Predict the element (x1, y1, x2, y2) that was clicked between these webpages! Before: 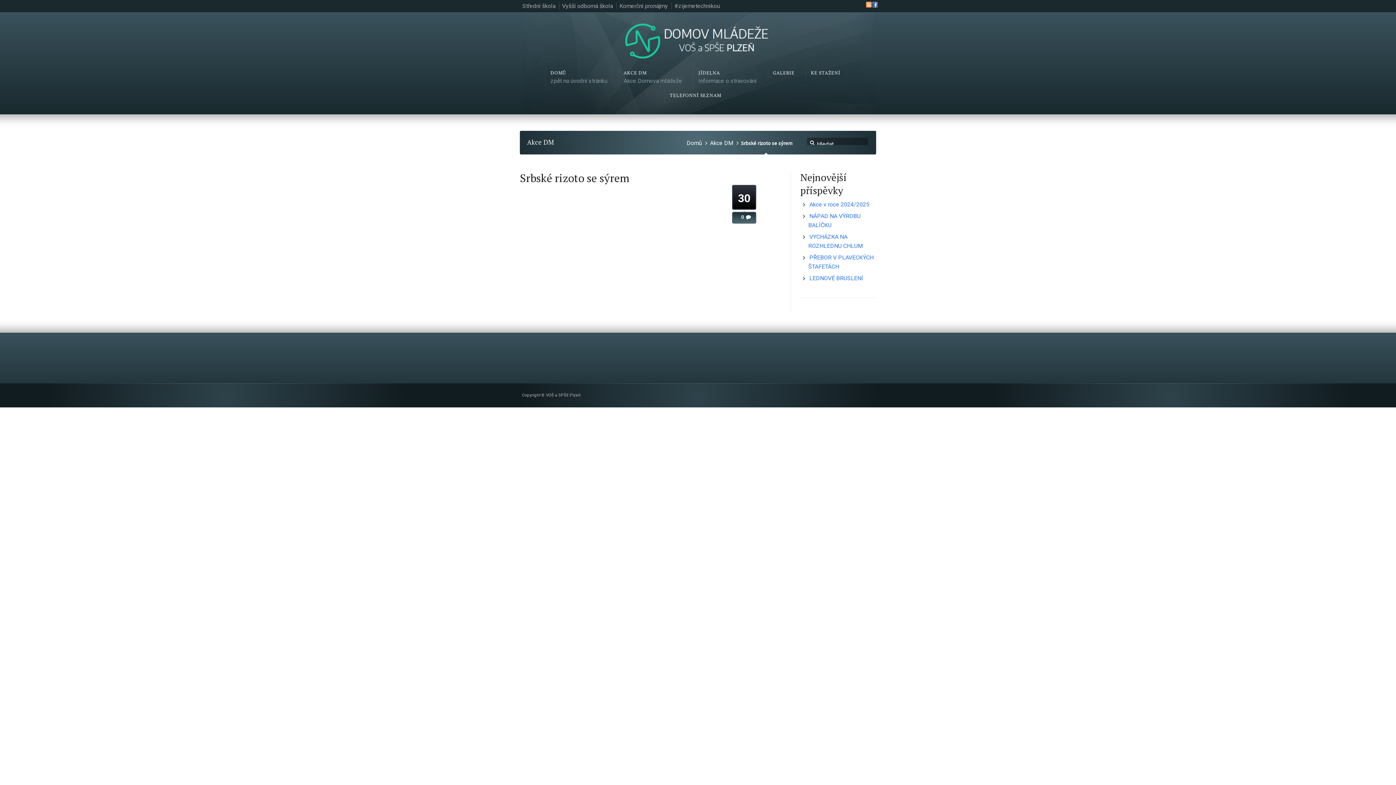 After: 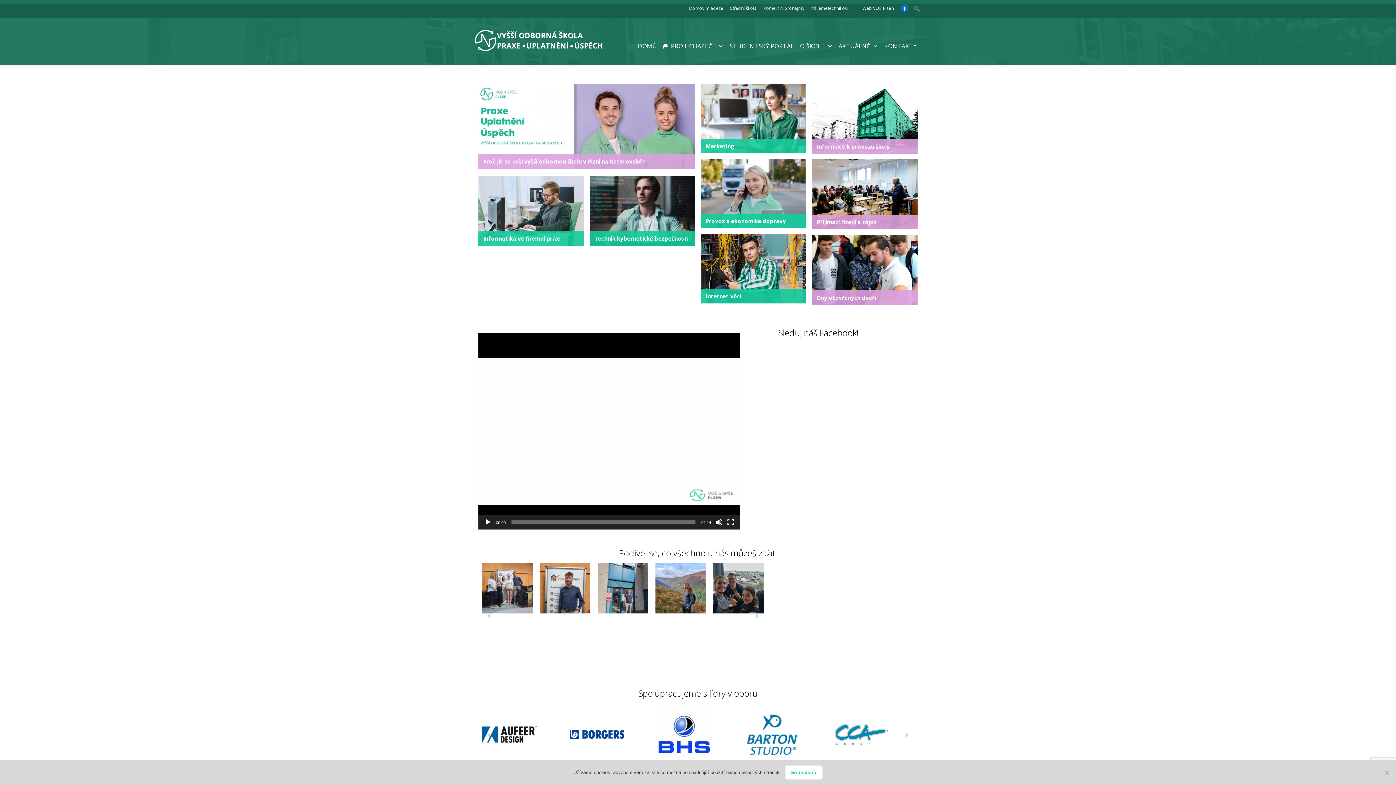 Action: label: Vyšší odborná škola bbox: (562, 2, 617, 9)